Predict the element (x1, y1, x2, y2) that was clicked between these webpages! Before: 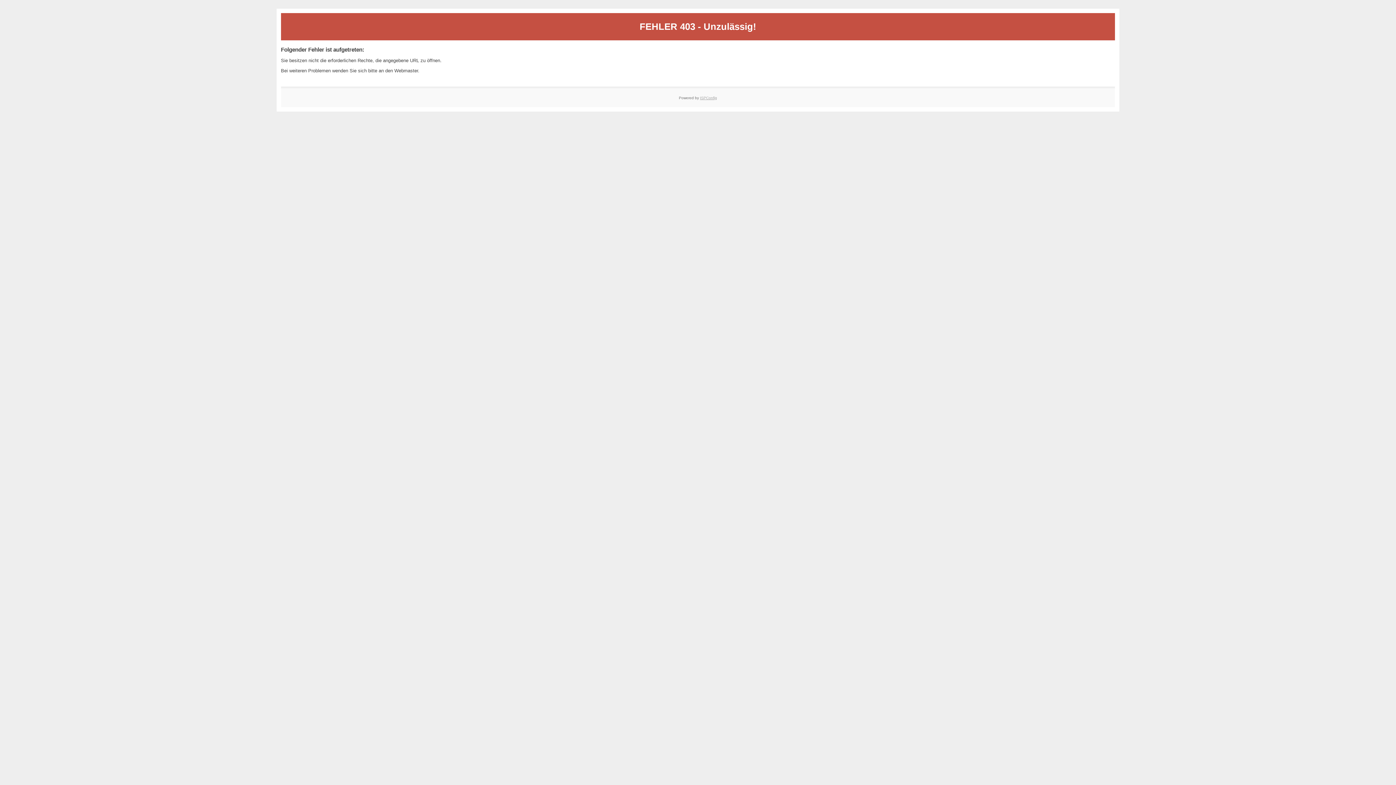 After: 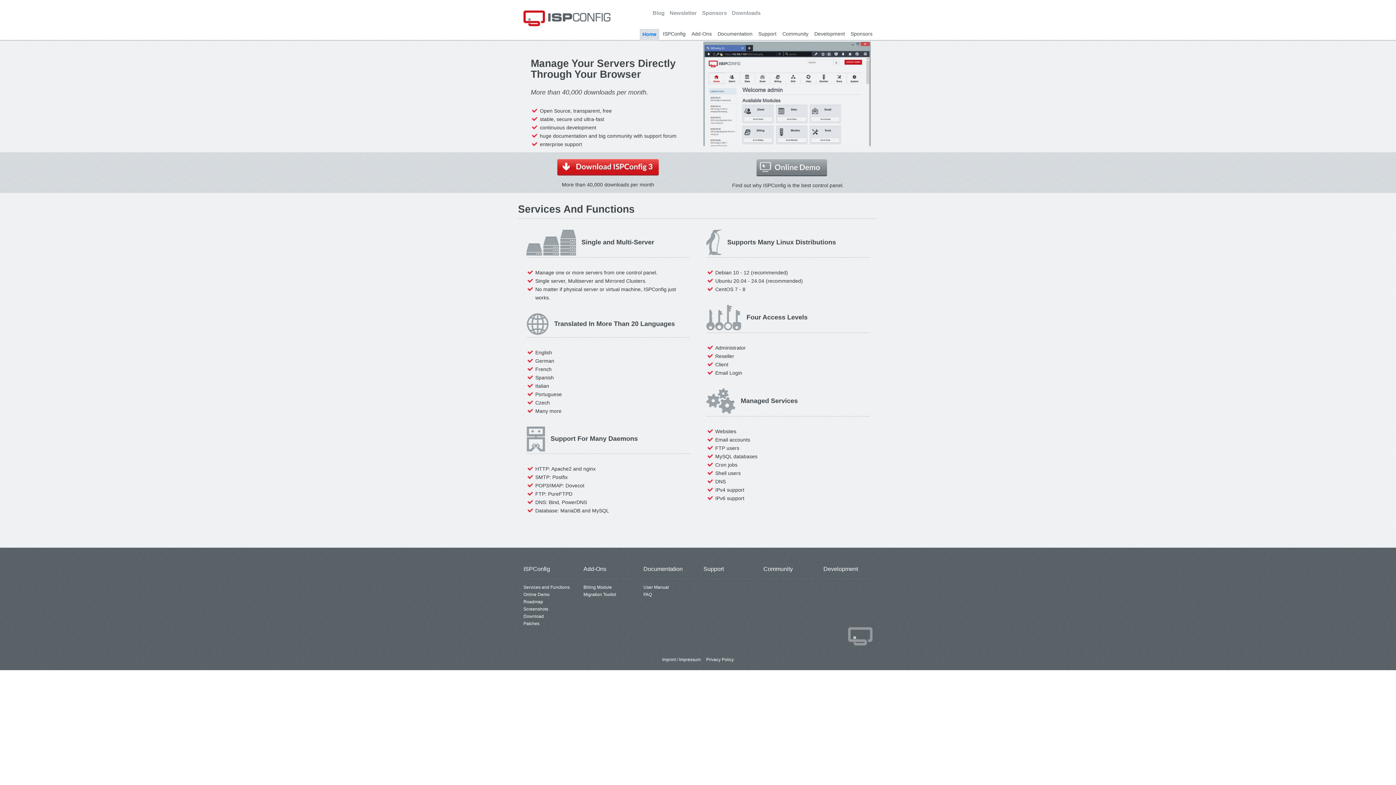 Action: bbox: (700, 95, 717, 99) label: ISPConfig